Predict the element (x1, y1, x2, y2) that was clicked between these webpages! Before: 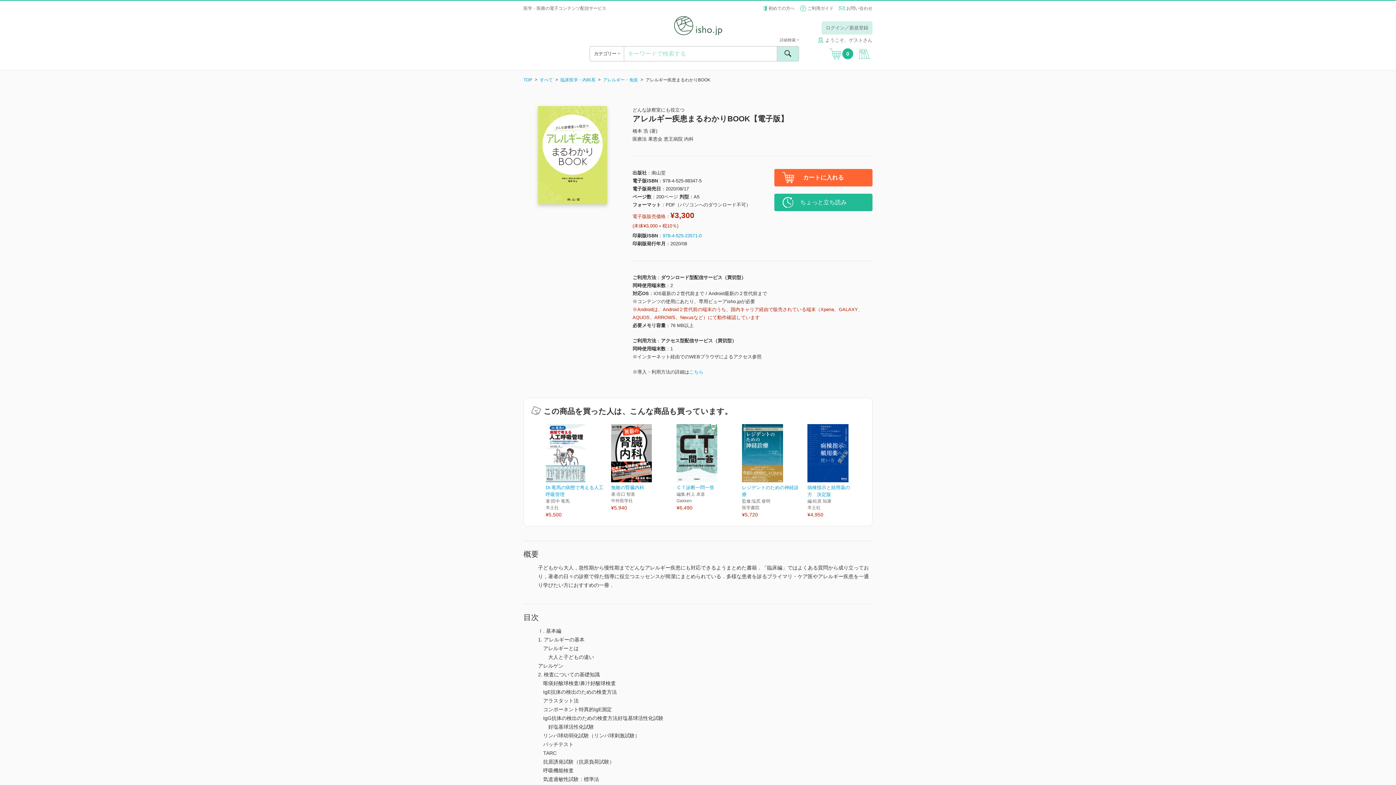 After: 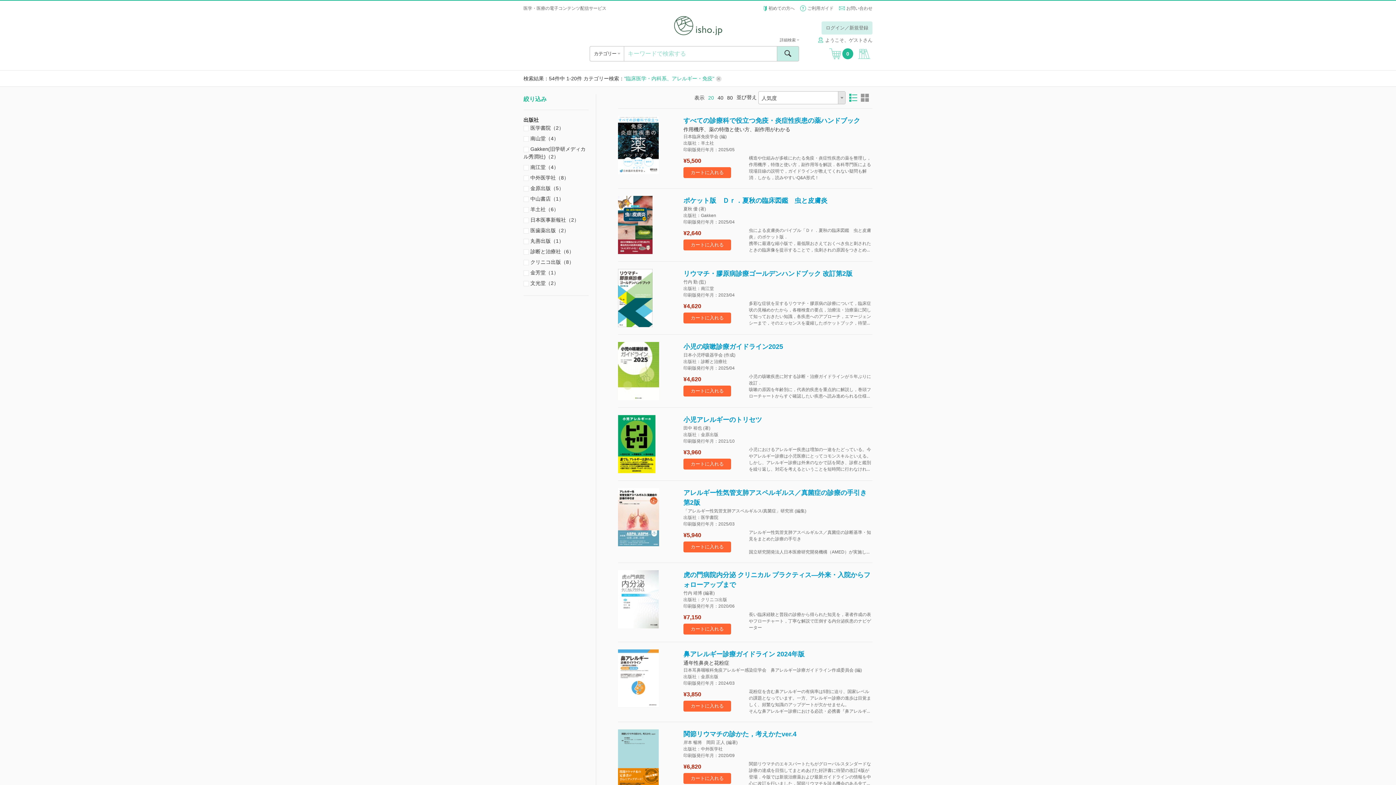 Action: label: アレルギー・免疫 bbox: (603, 77, 638, 82)